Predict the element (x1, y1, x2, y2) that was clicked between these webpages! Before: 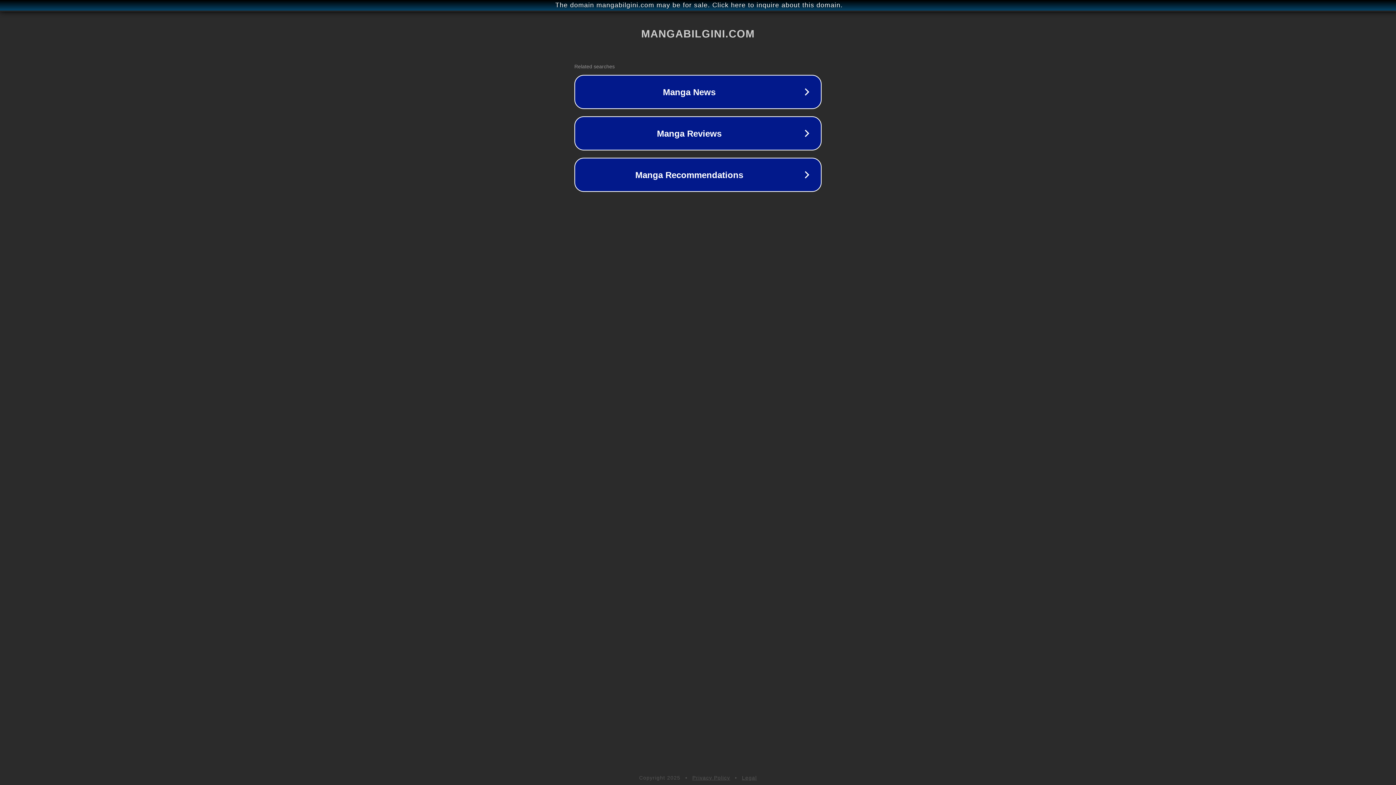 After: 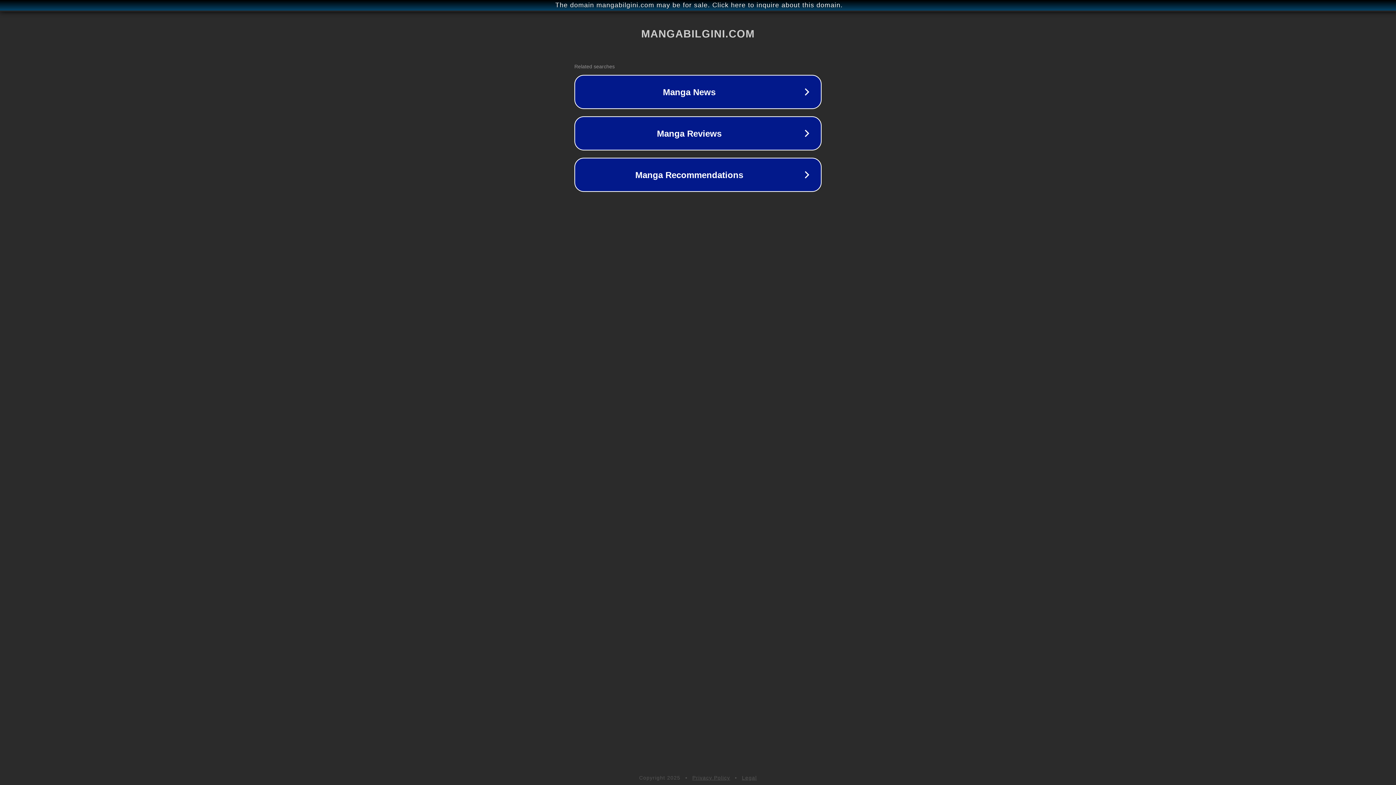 Action: label: Legal bbox: (742, 775, 757, 781)